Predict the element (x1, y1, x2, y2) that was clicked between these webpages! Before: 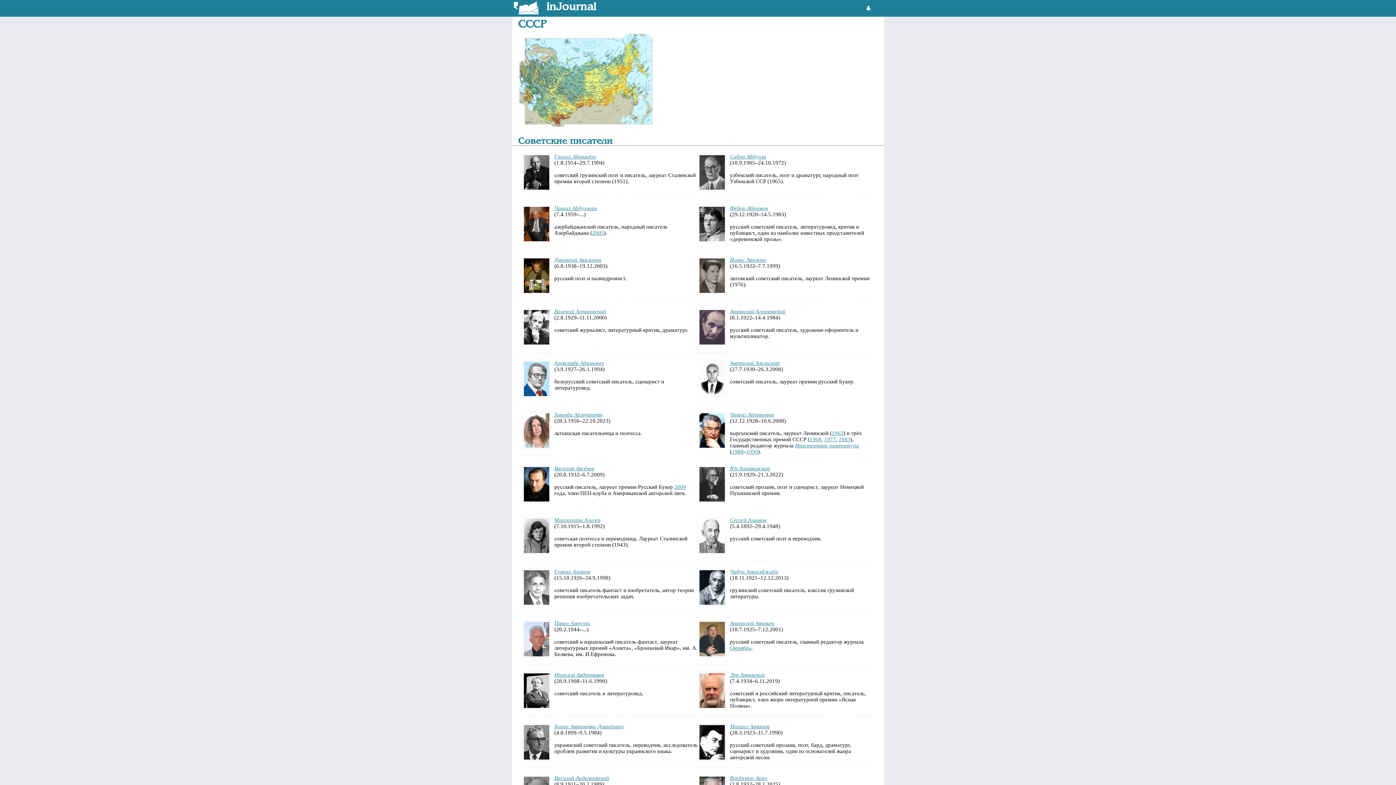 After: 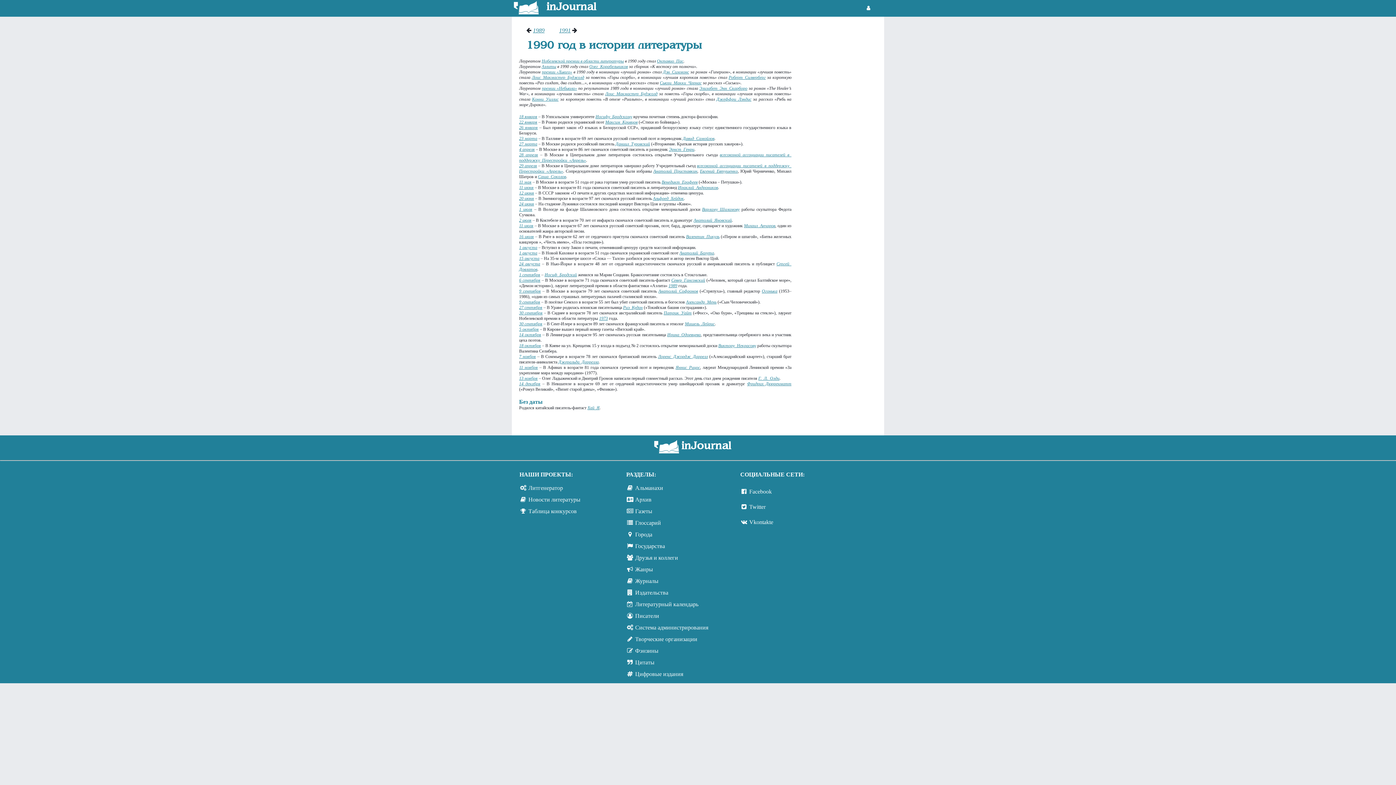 Action: bbox: (746, 449, 758, 454) label: 1990